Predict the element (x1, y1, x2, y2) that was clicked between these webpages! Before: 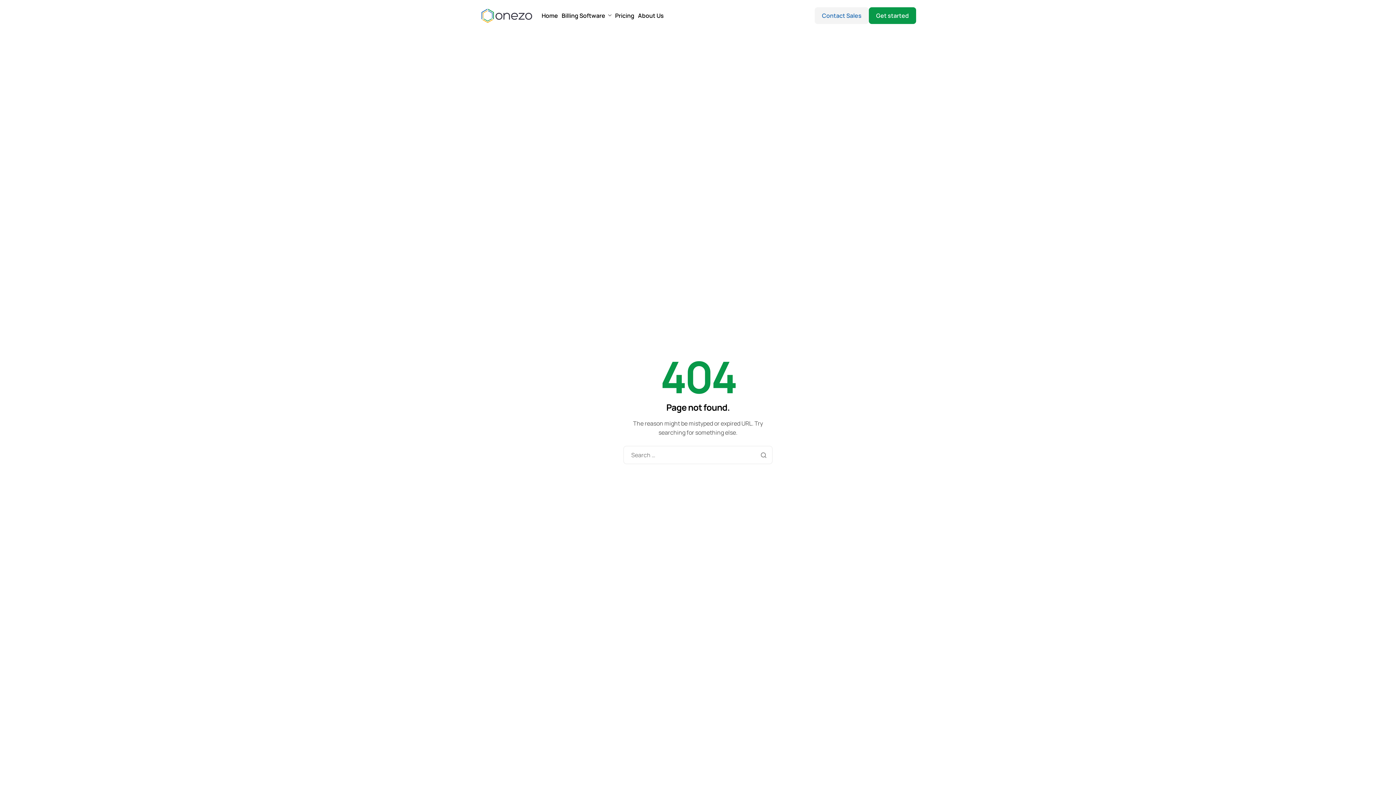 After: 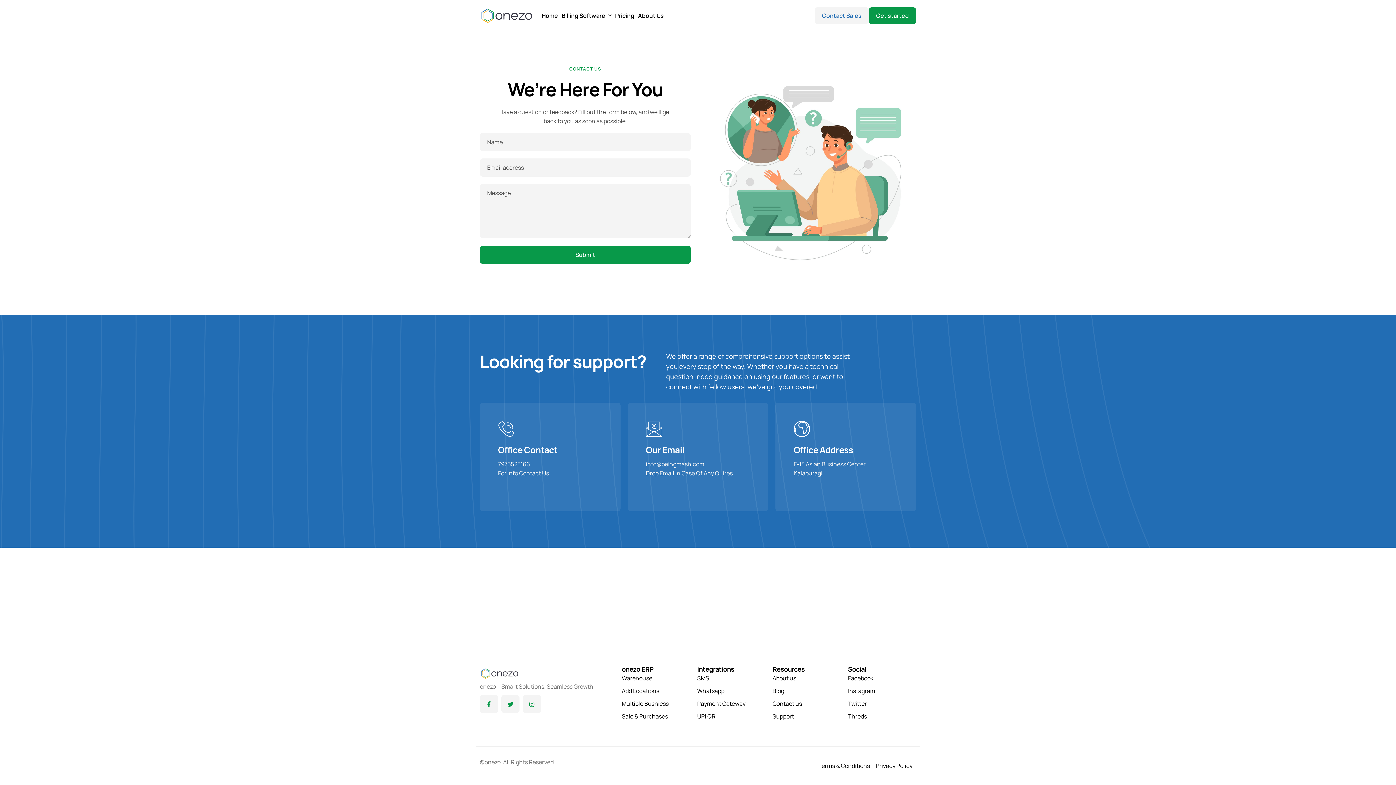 Action: bbox: (814, 7, 869, 23) label: Contact Sales